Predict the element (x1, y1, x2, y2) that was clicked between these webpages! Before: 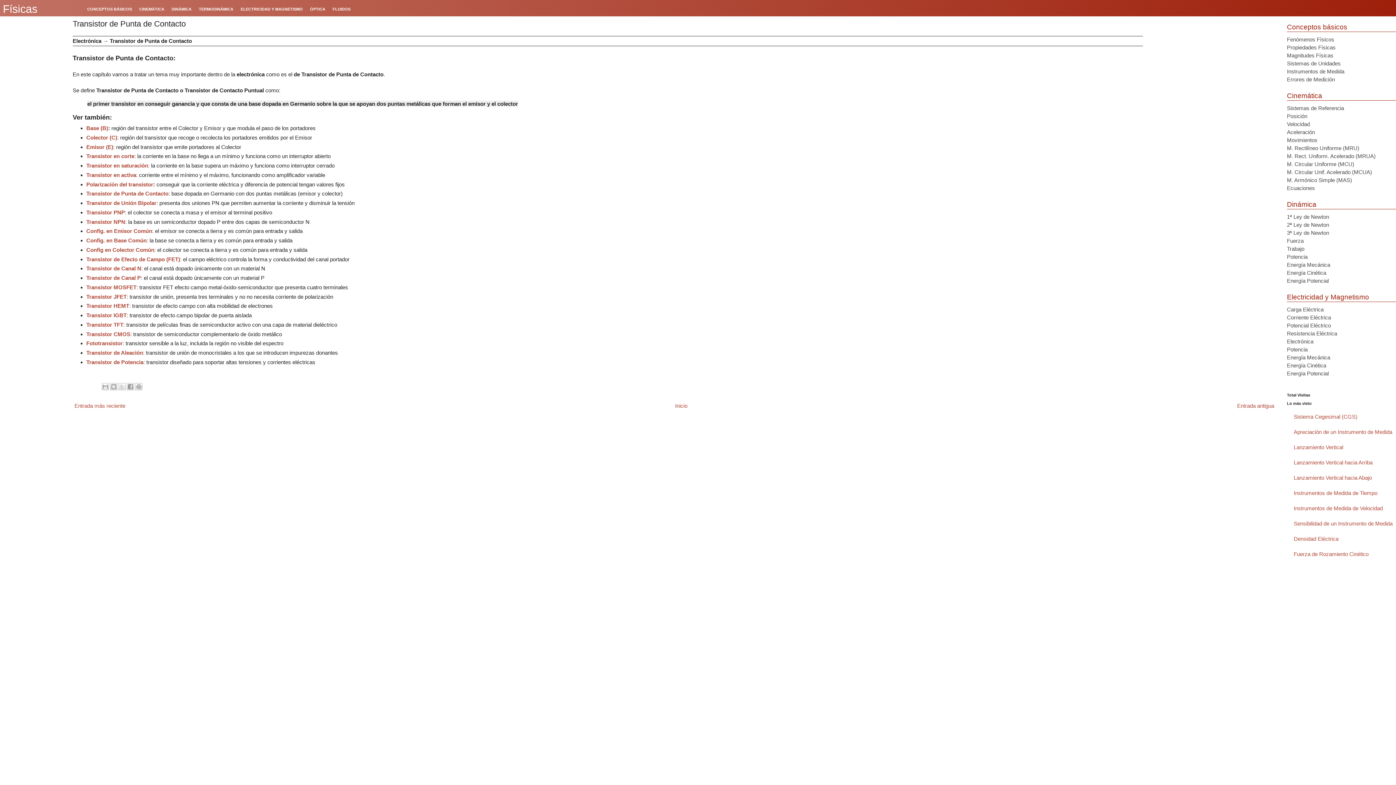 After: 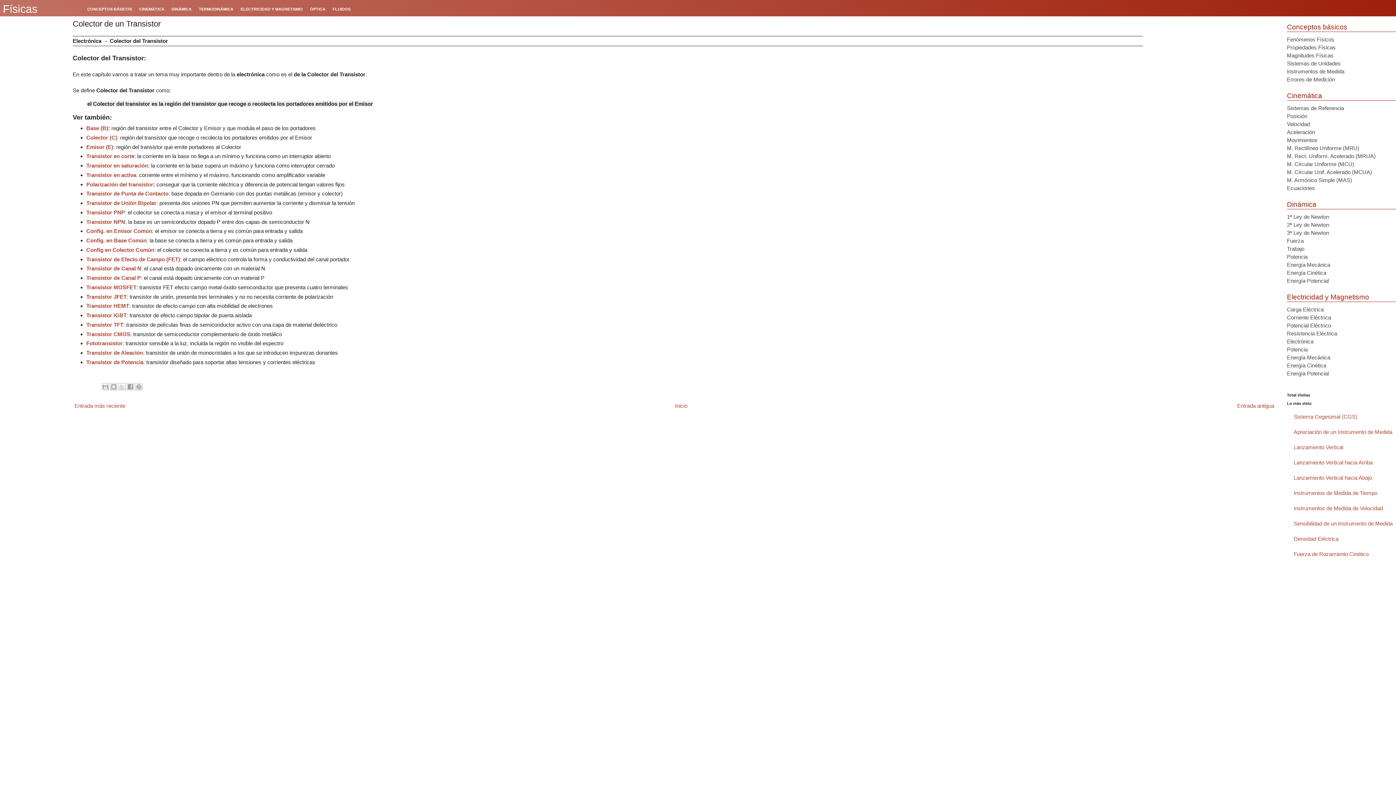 Action: bbox: (86, 134, 117, 140) label: Colector (C)